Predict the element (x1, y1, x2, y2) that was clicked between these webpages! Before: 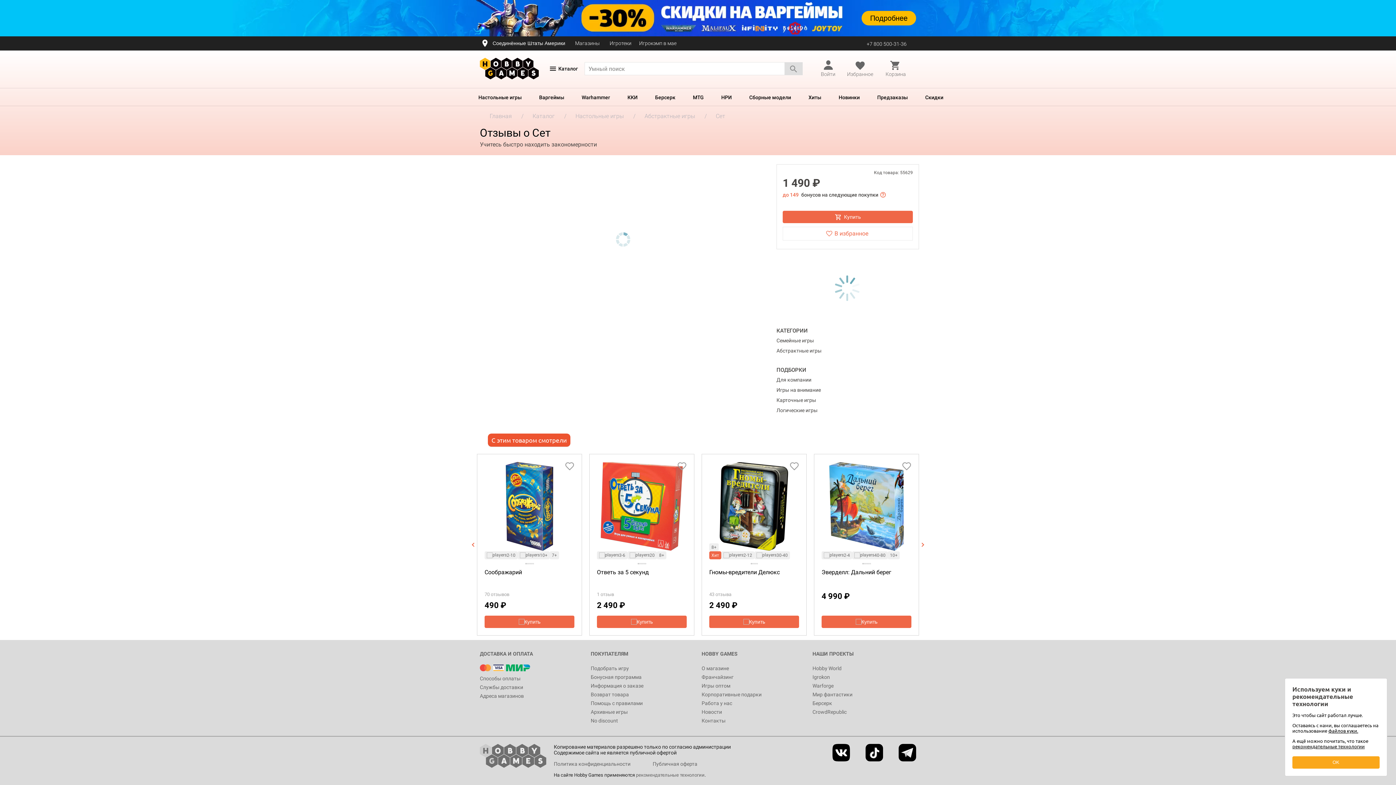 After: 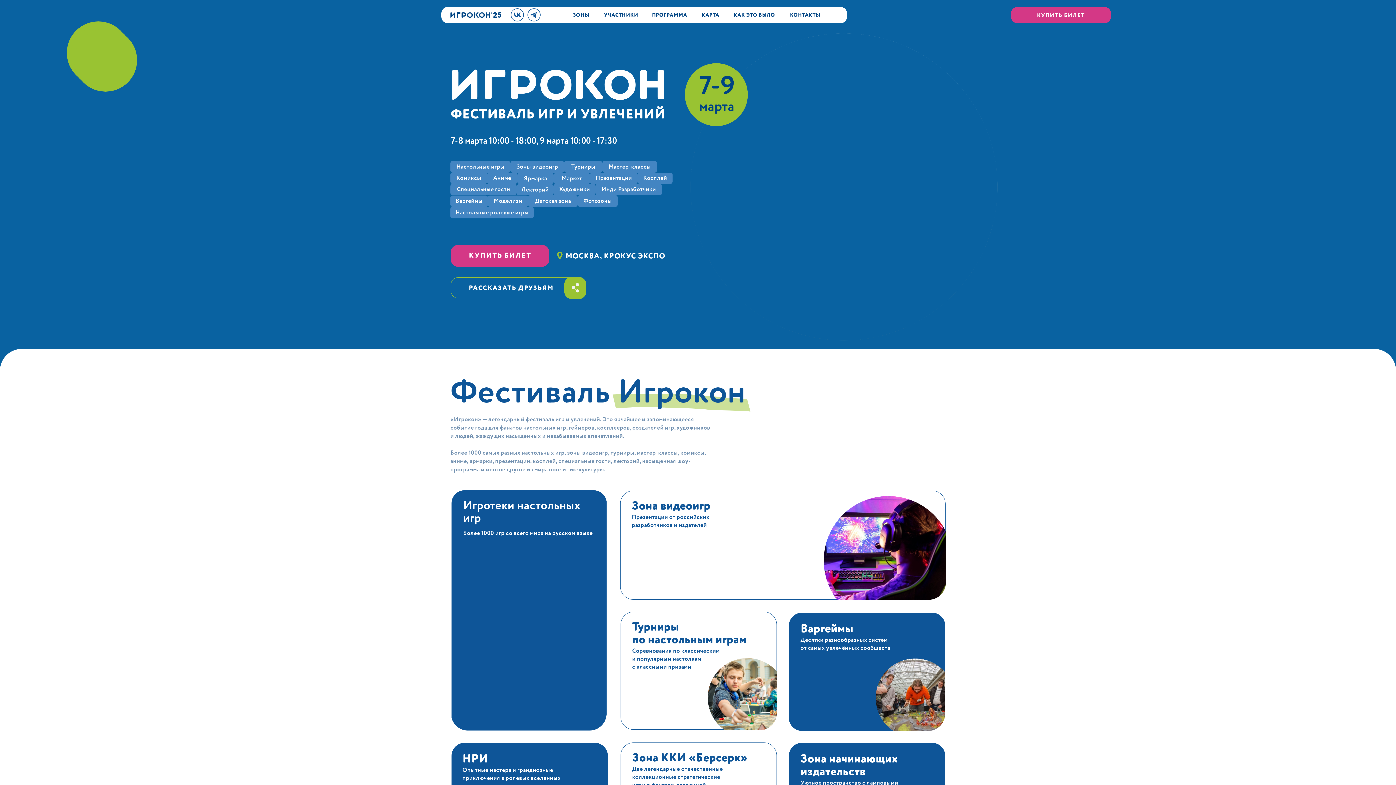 Action: label: Igrokon bbox: (812, 674, 830, 680)